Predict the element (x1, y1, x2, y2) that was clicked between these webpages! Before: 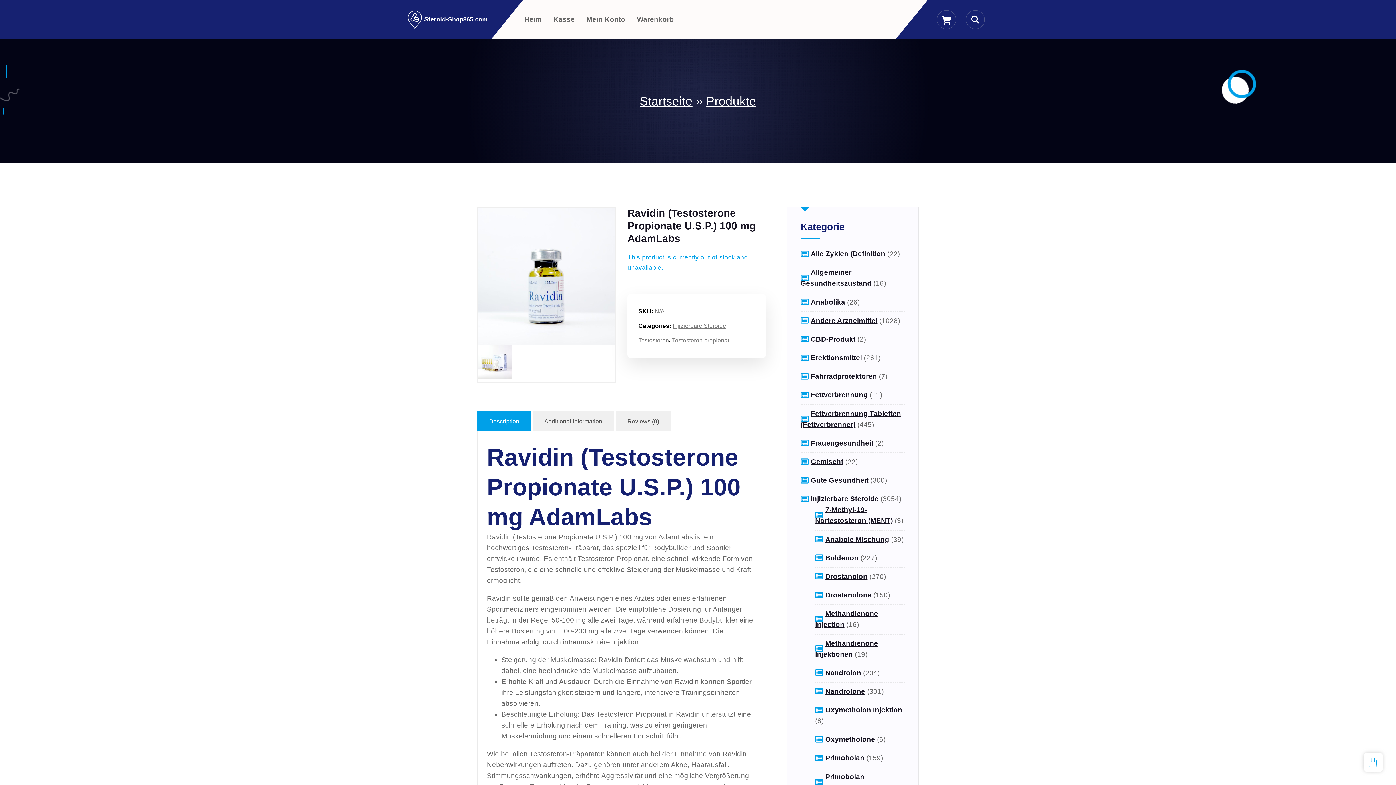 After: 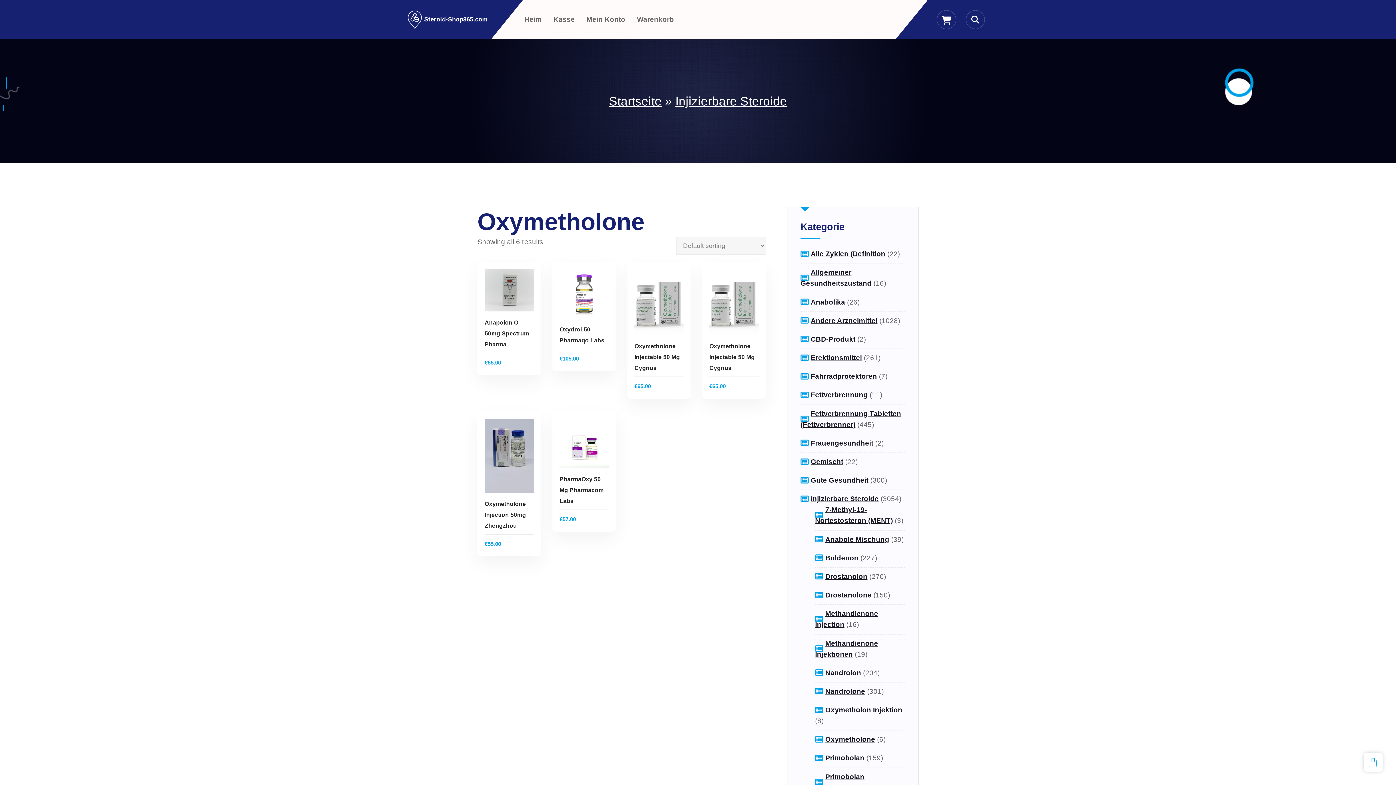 Action: label: Oxymetholone bbox: (815, 736, 875, 743)